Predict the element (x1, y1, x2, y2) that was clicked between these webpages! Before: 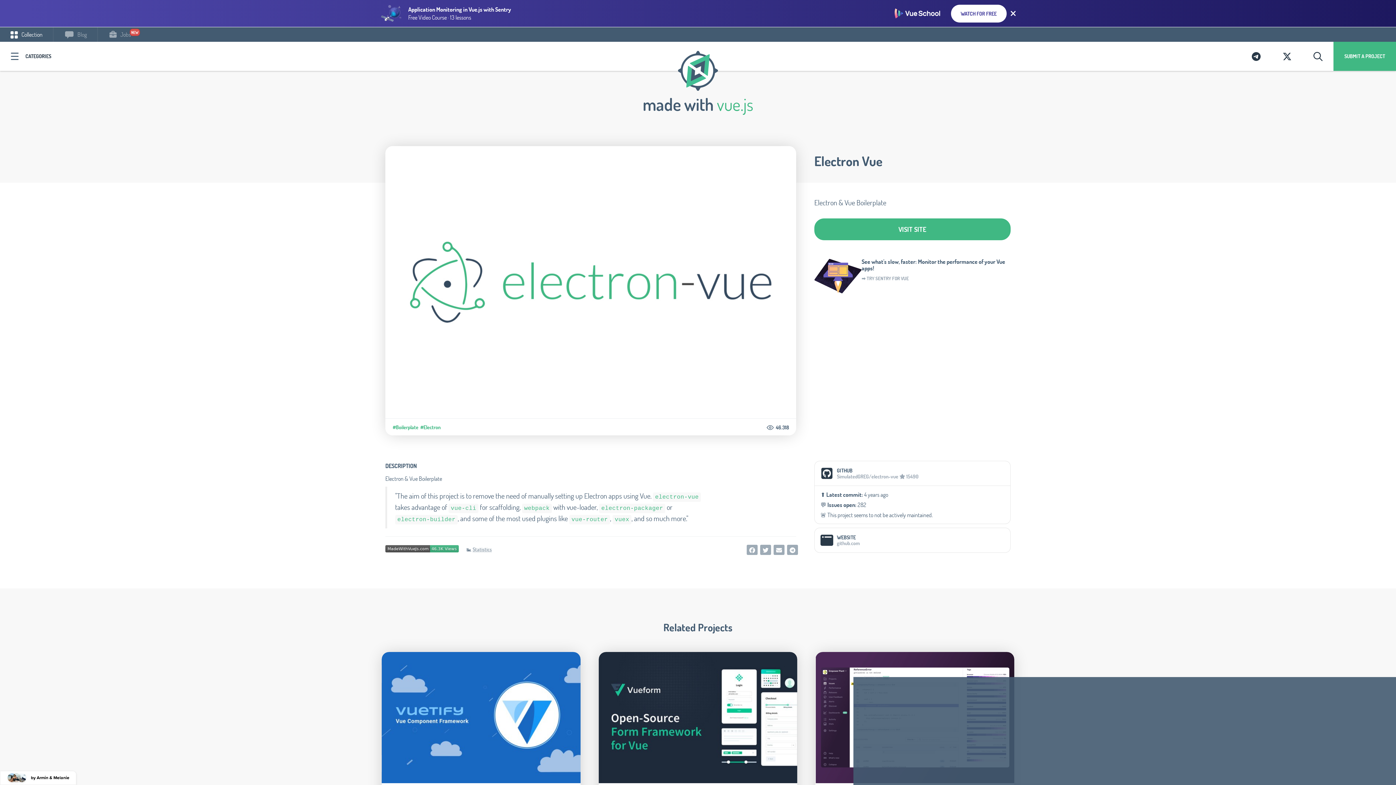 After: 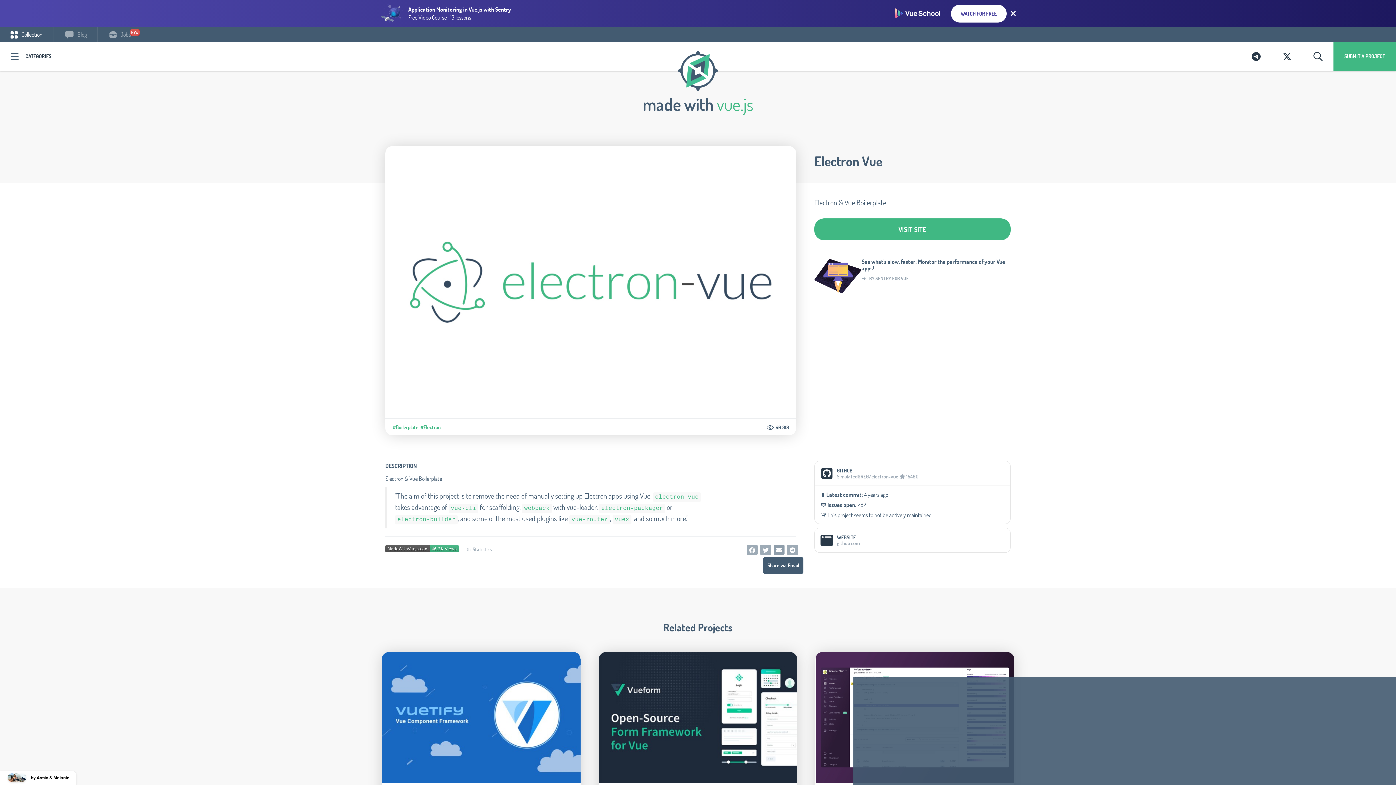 Action: bbox: (773, 544, 784, 555)